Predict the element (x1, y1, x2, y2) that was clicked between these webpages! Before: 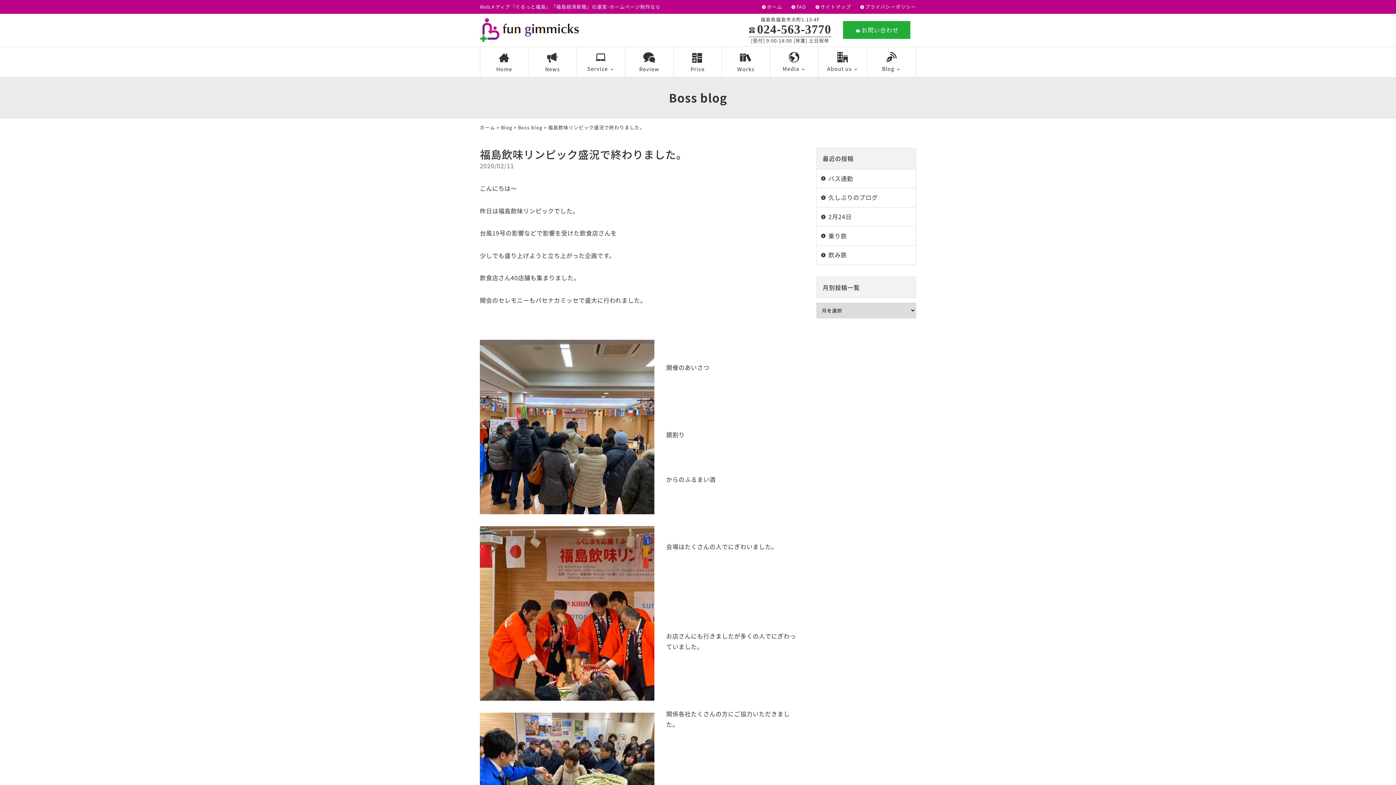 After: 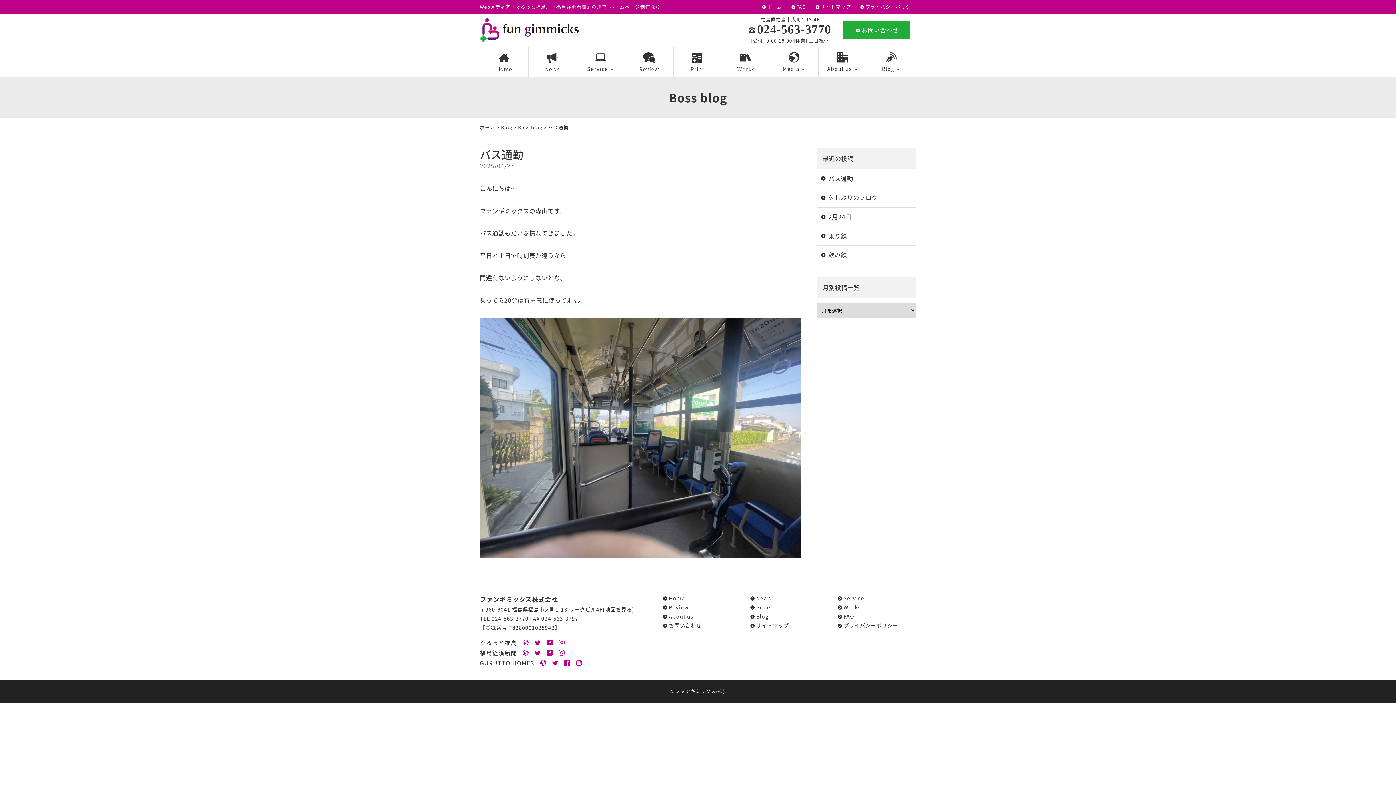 Action: bbox: (816, 169, 916, 188) label: バス通勤